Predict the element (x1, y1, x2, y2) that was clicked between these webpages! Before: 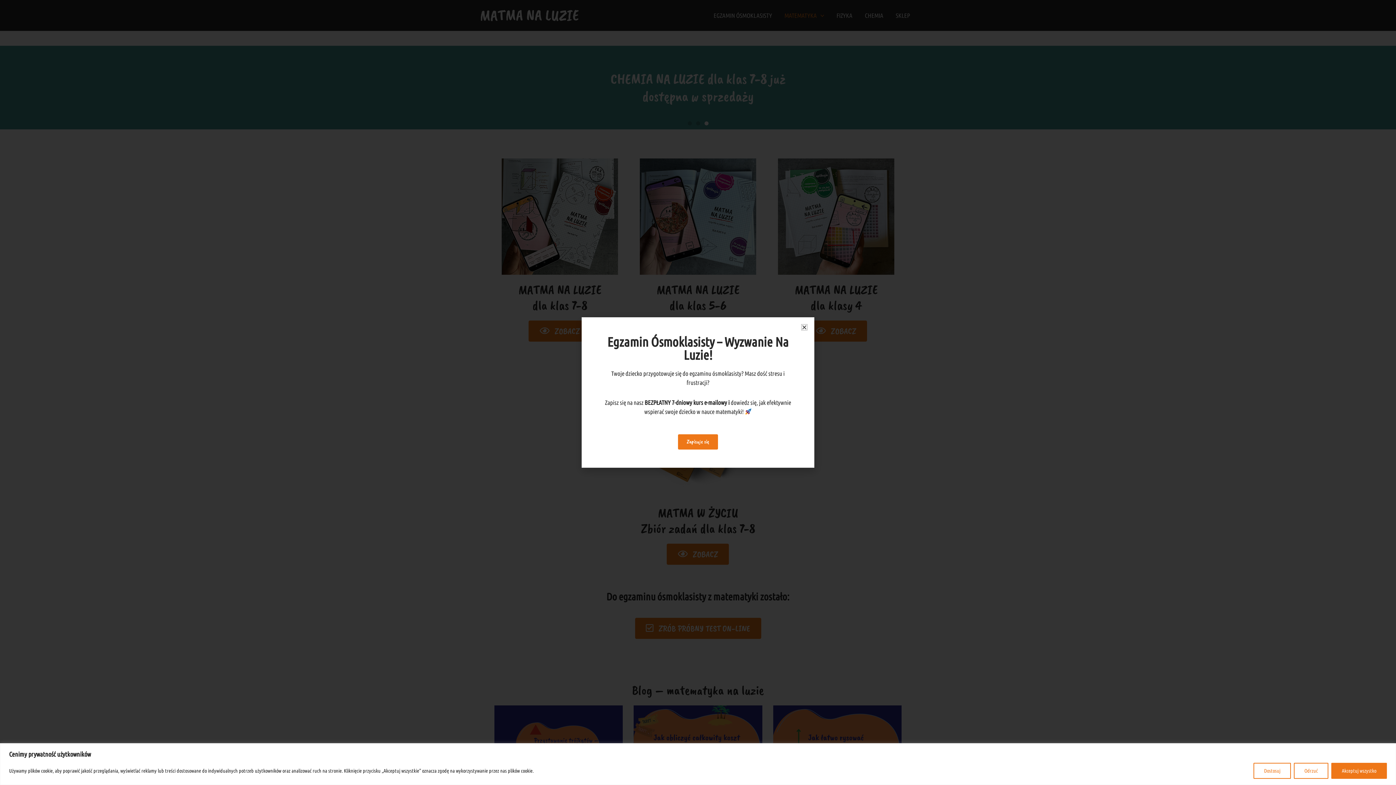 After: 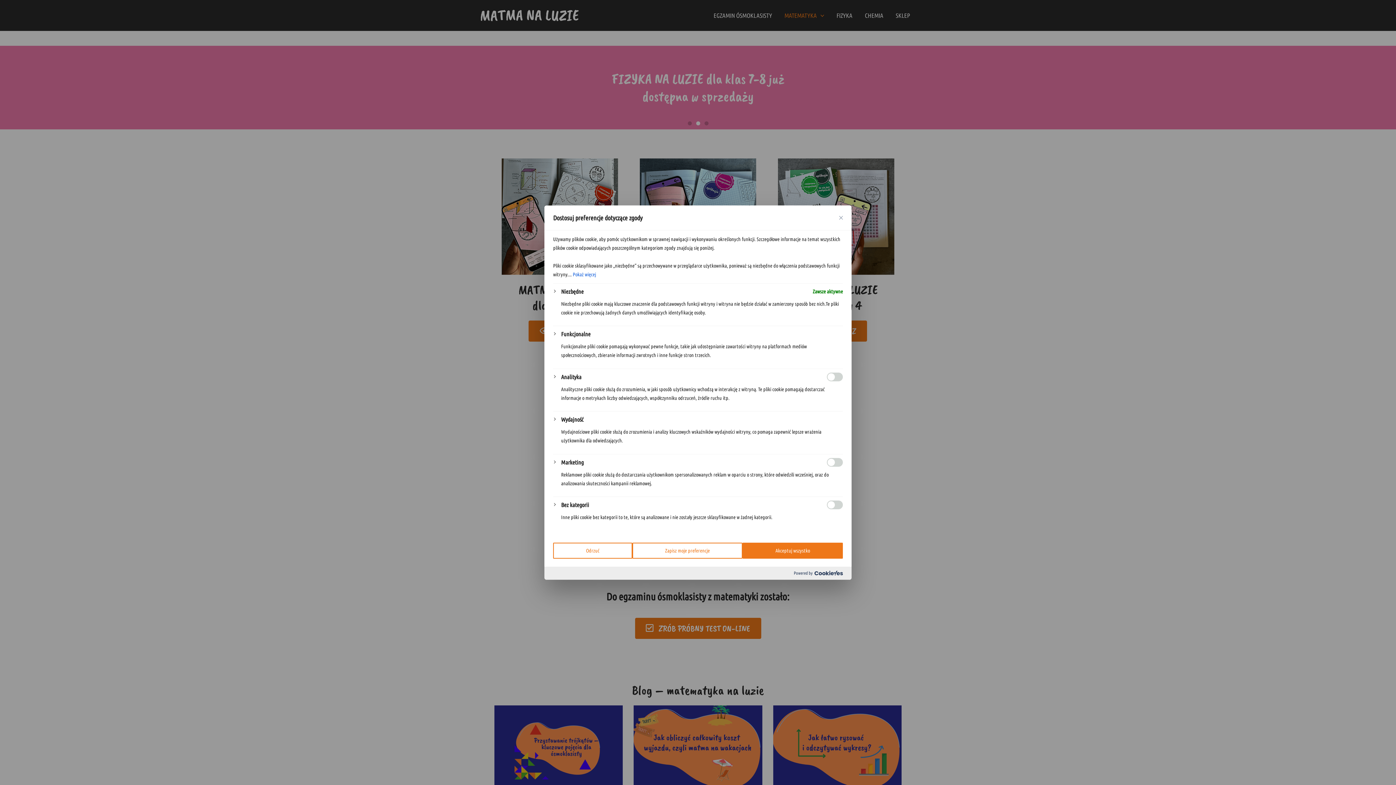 Action: label: Dostosuj bbox: (1253, 763, 1291, 779)